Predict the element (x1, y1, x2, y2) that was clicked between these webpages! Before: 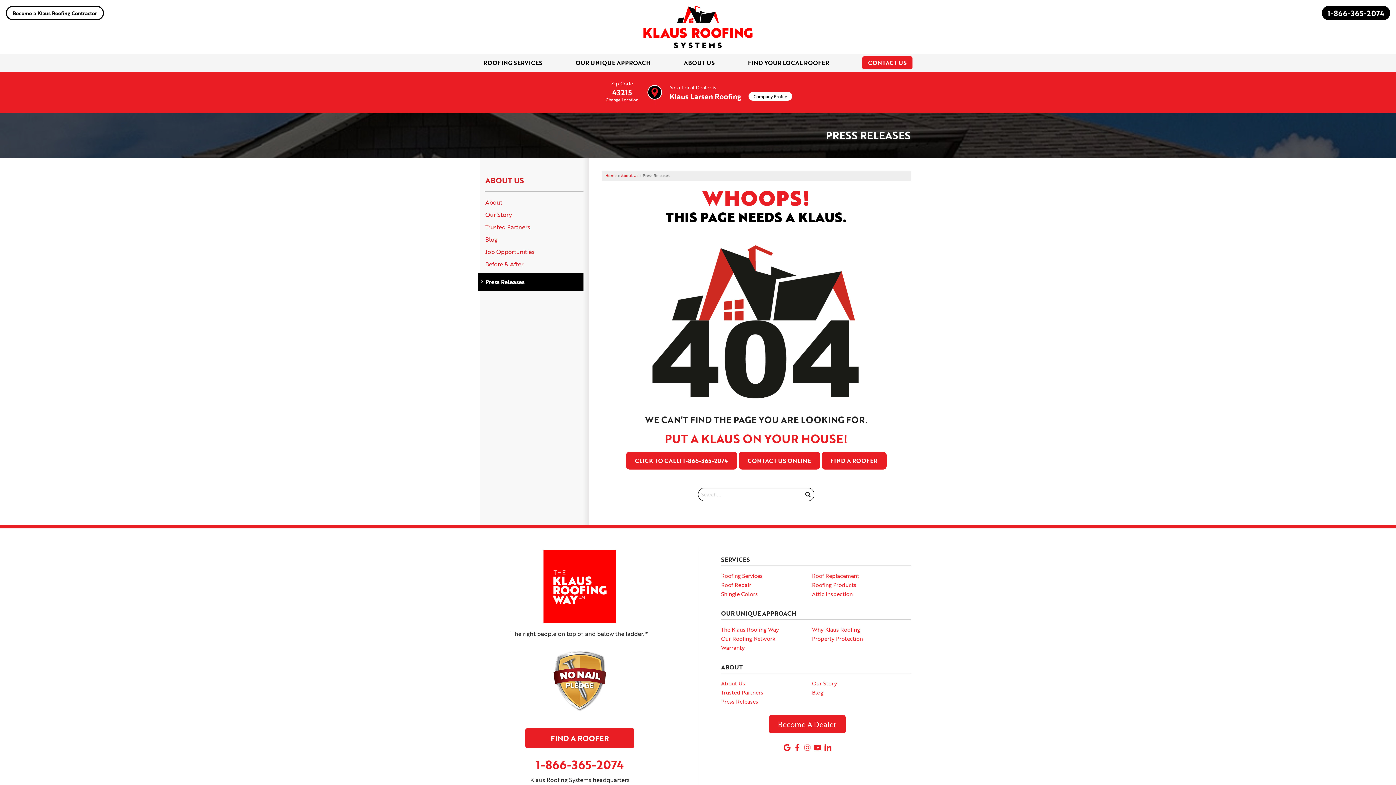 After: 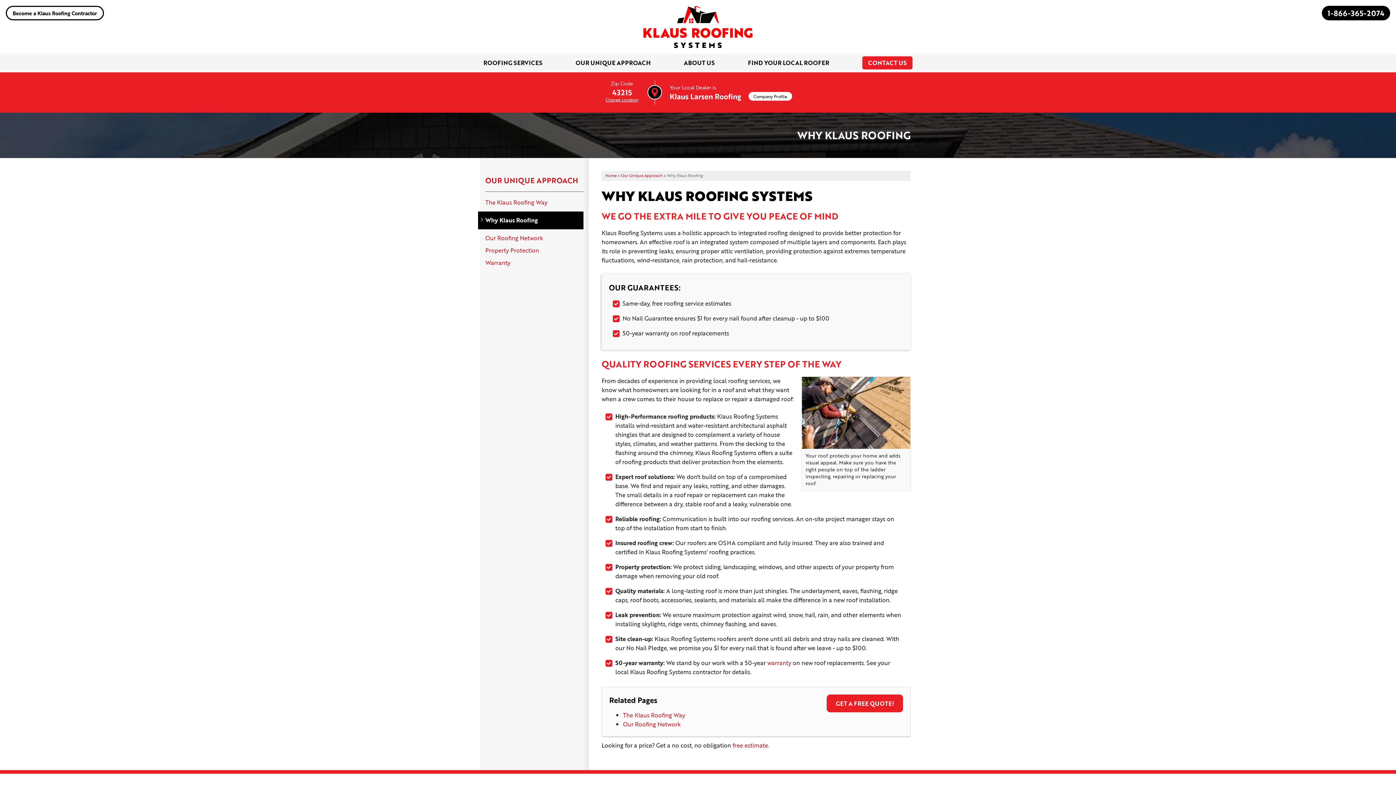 Action: label: Why Klaus Roofing bbox: (812, 625, 860, 633)